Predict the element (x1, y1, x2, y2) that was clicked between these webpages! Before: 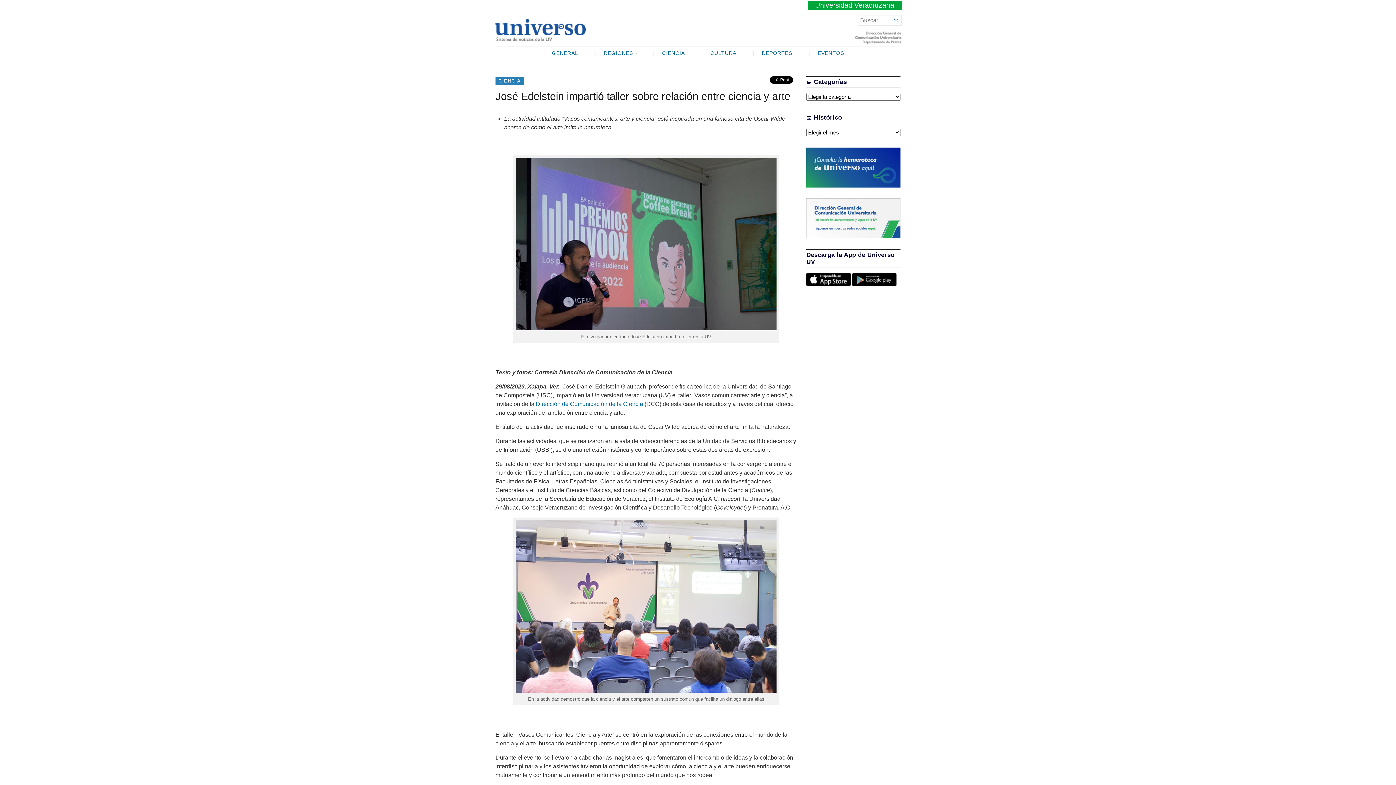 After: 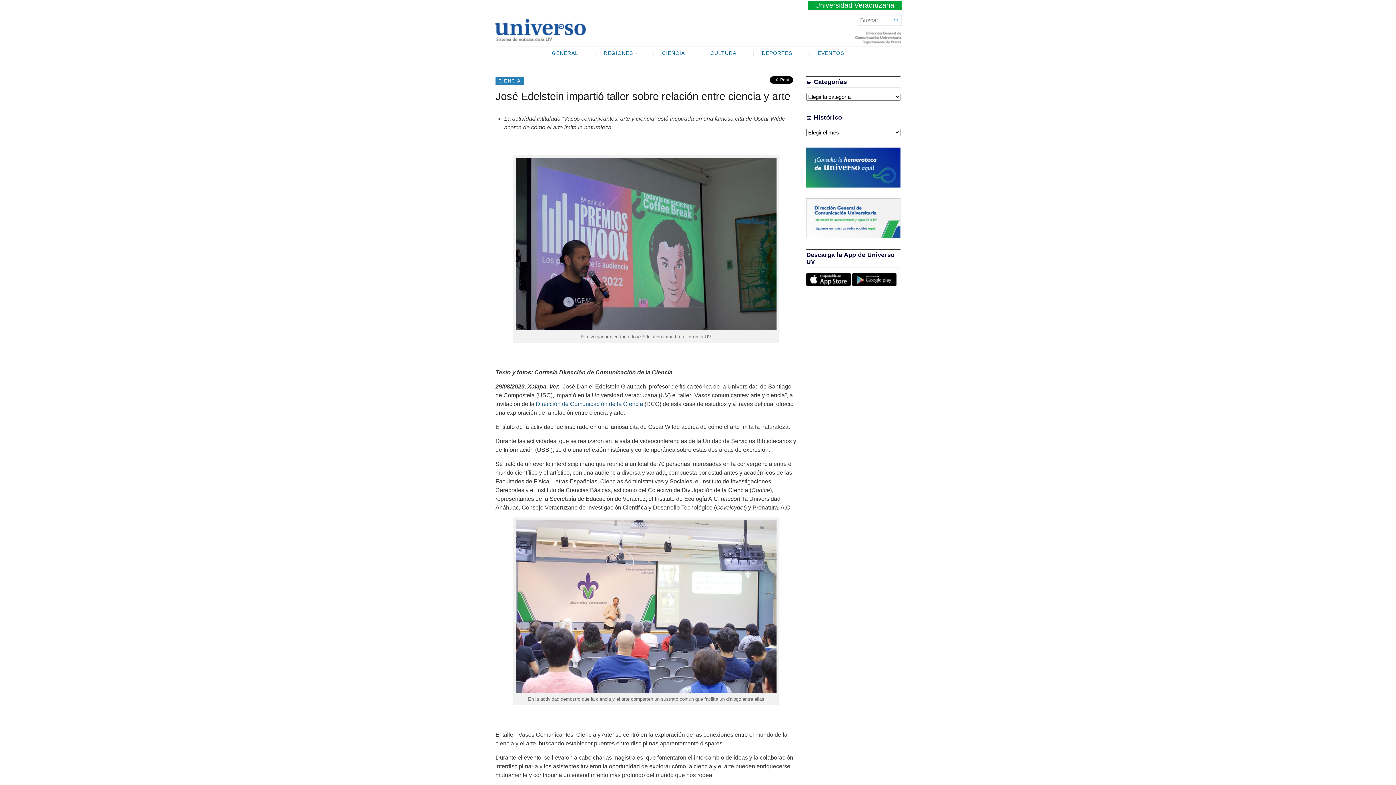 Action: label: Dirección de Comunicación de la Ciencia bbox: (536, 401, 643, 407)